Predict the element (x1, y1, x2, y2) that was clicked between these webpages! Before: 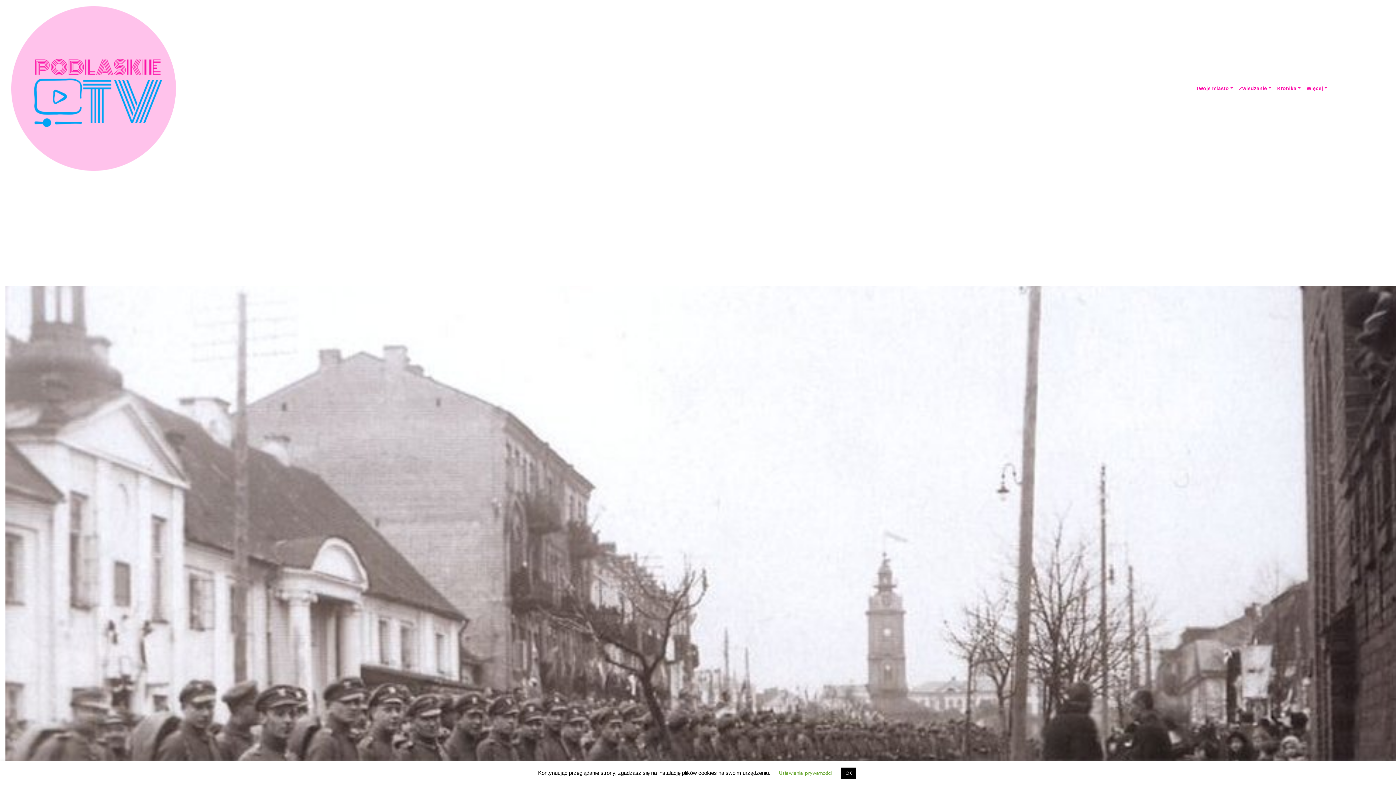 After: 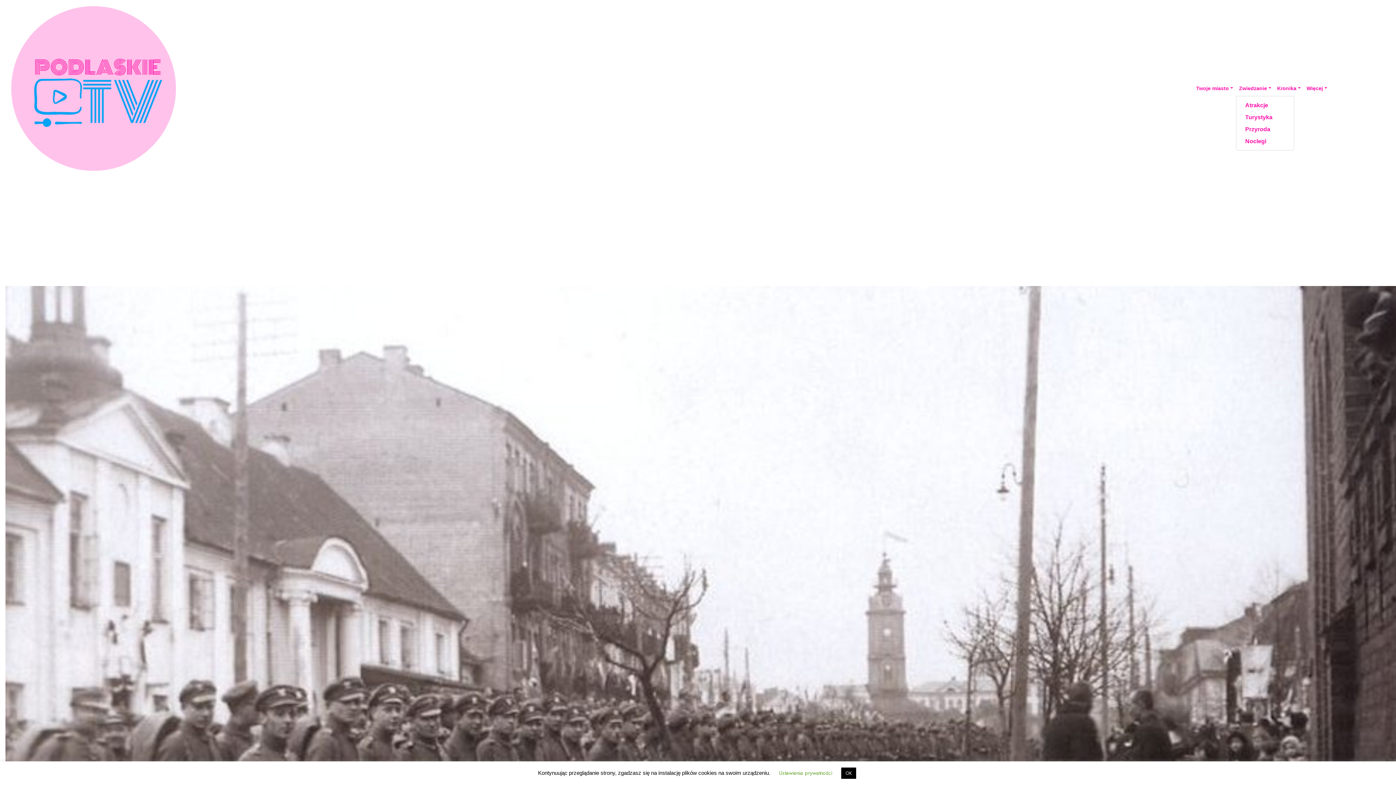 Action: bbox: (1236, 81, 1274, 95) label: Zwiedzanie